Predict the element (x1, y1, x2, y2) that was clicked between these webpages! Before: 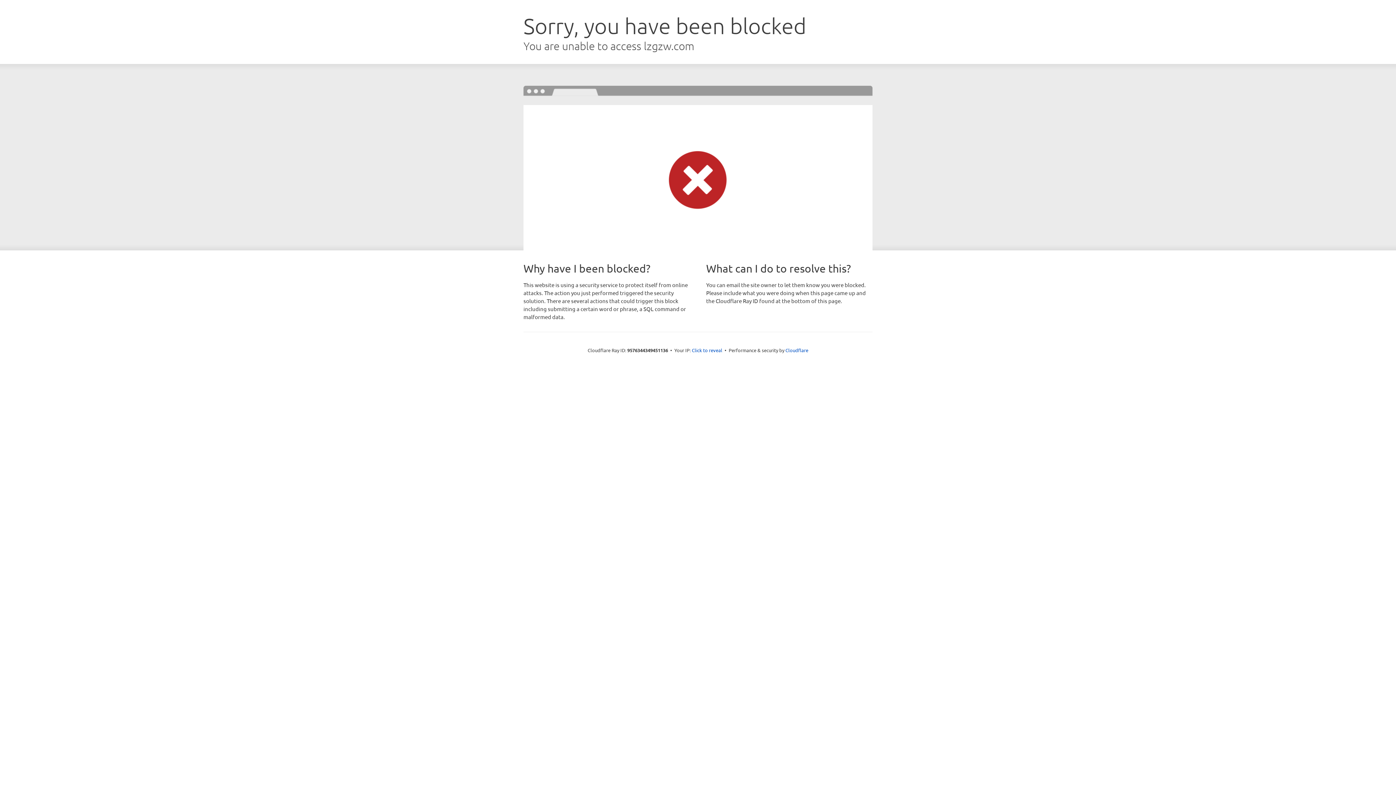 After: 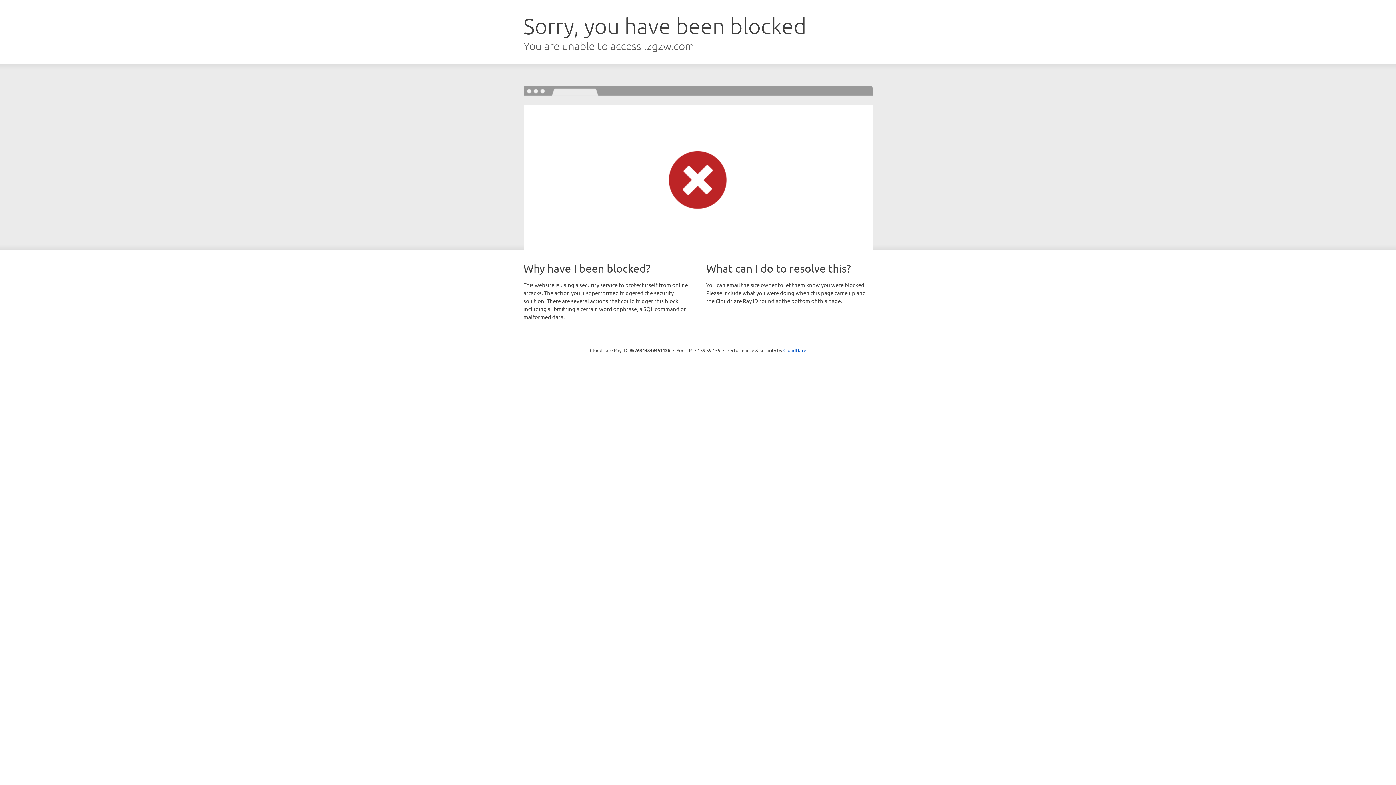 Action: label: Click to reveal bbox: (692, 346, 722, 353)